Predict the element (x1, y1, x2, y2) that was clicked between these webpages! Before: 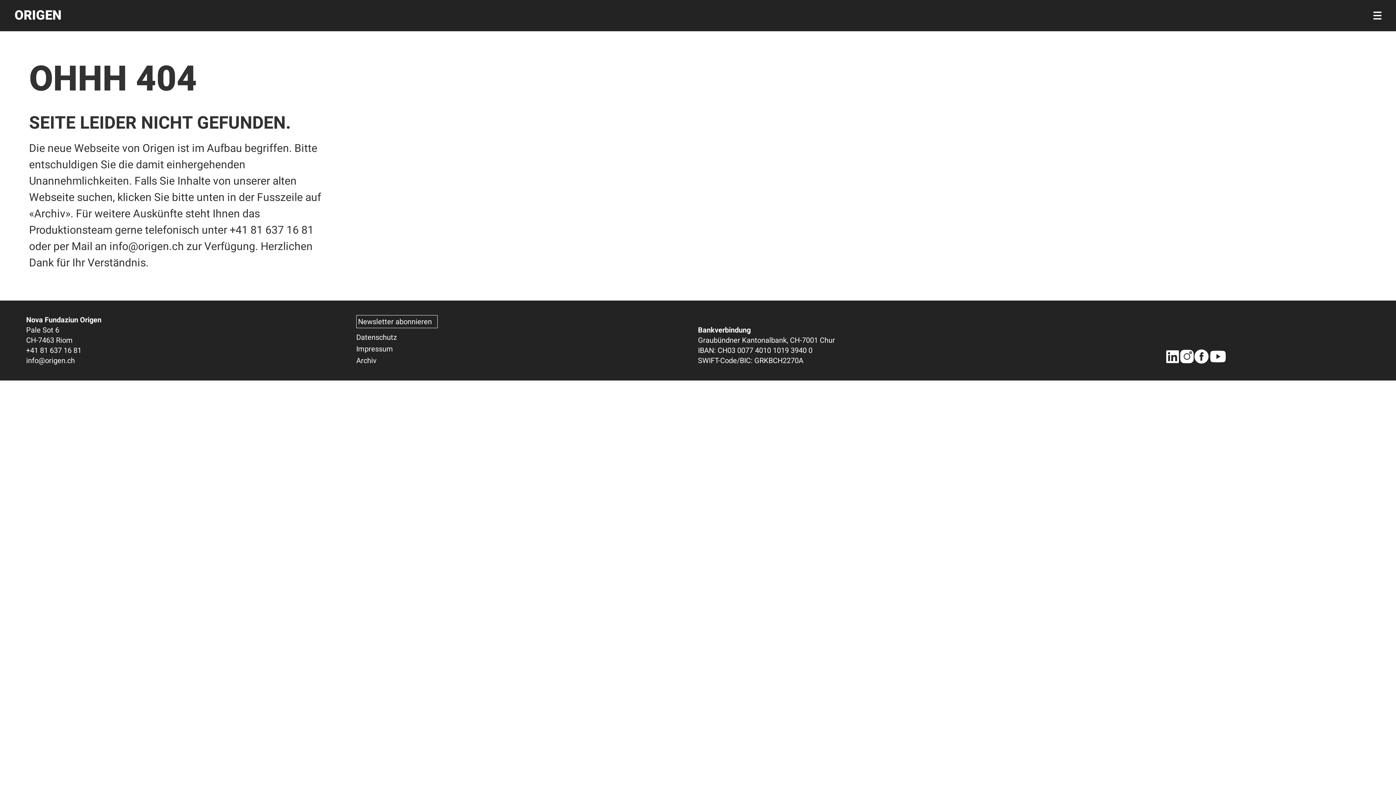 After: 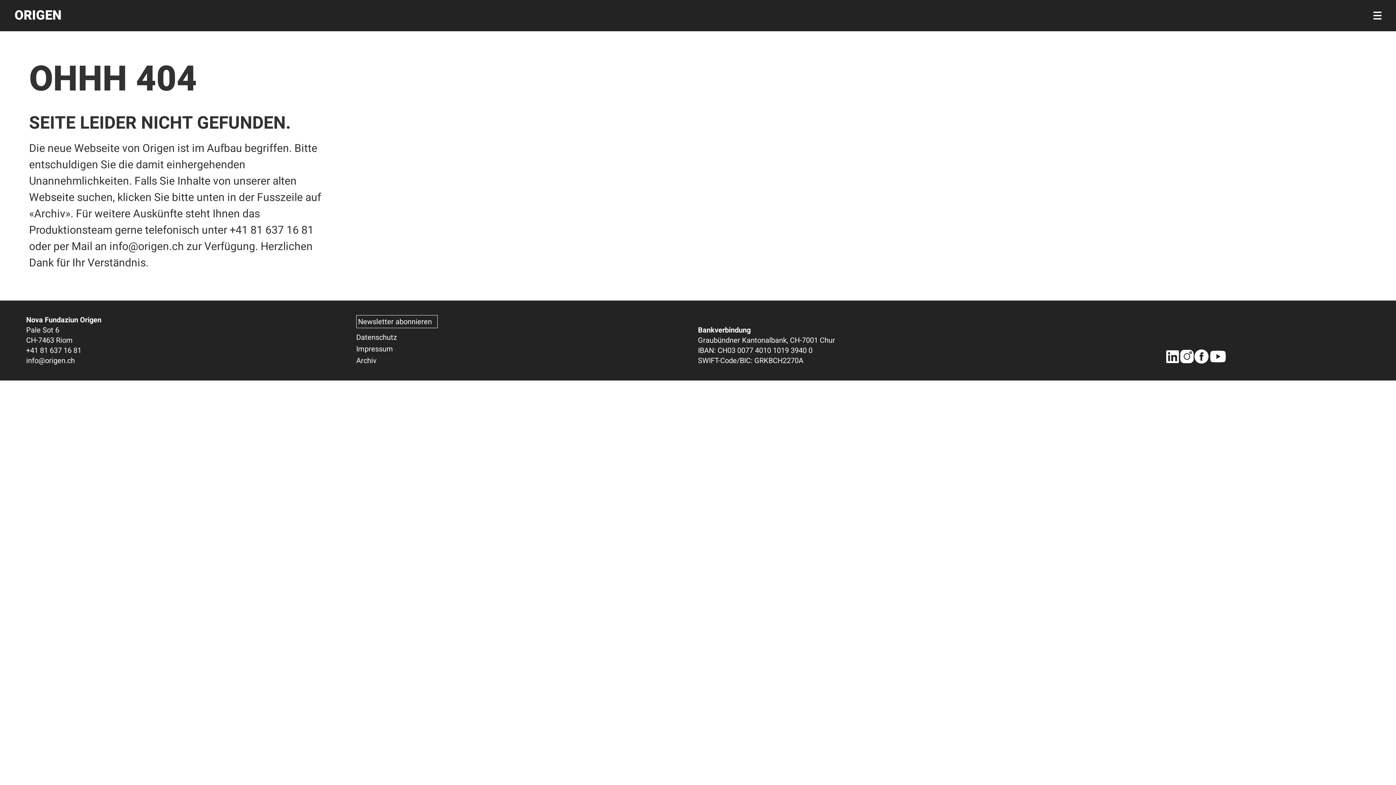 Action: bbox: (26, 345, 81, 356) label: +41 81 637 16 81